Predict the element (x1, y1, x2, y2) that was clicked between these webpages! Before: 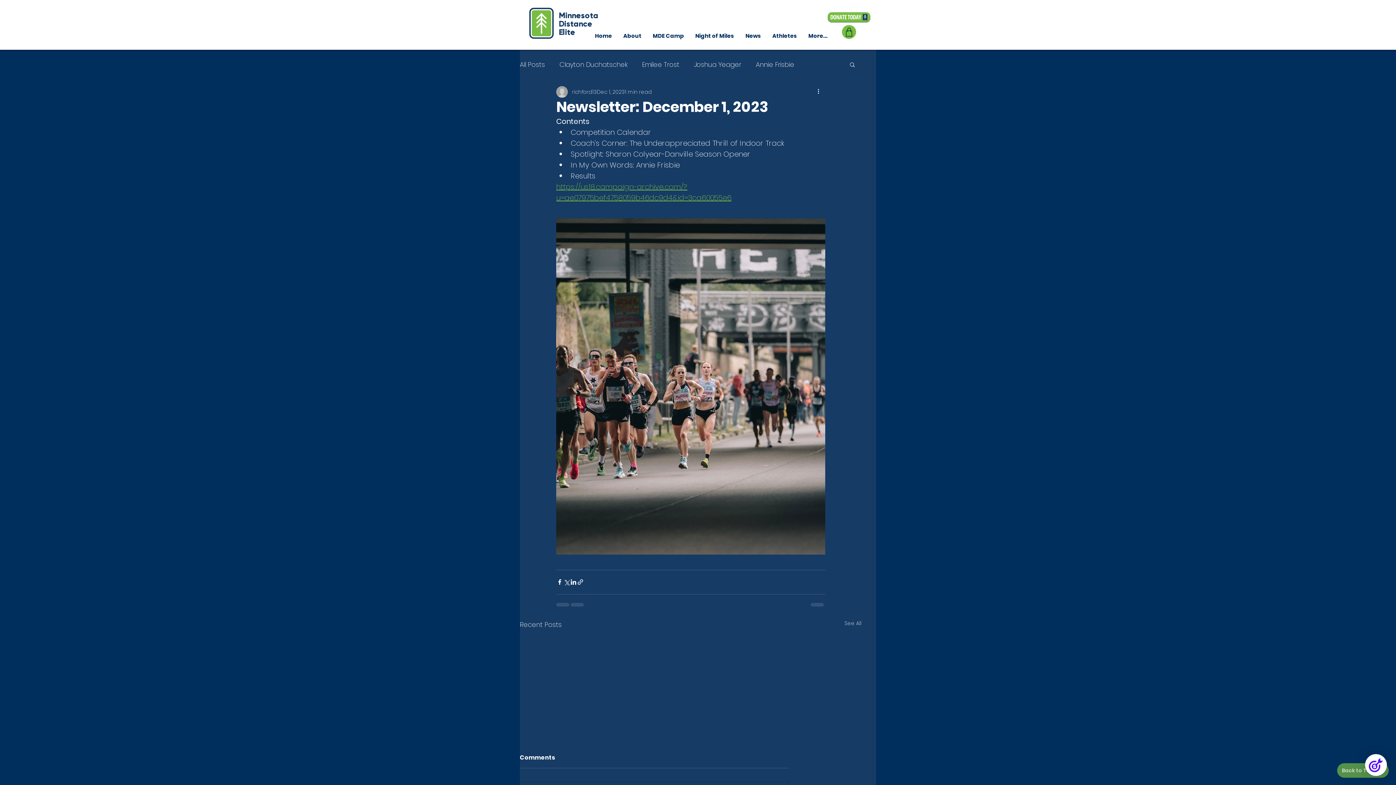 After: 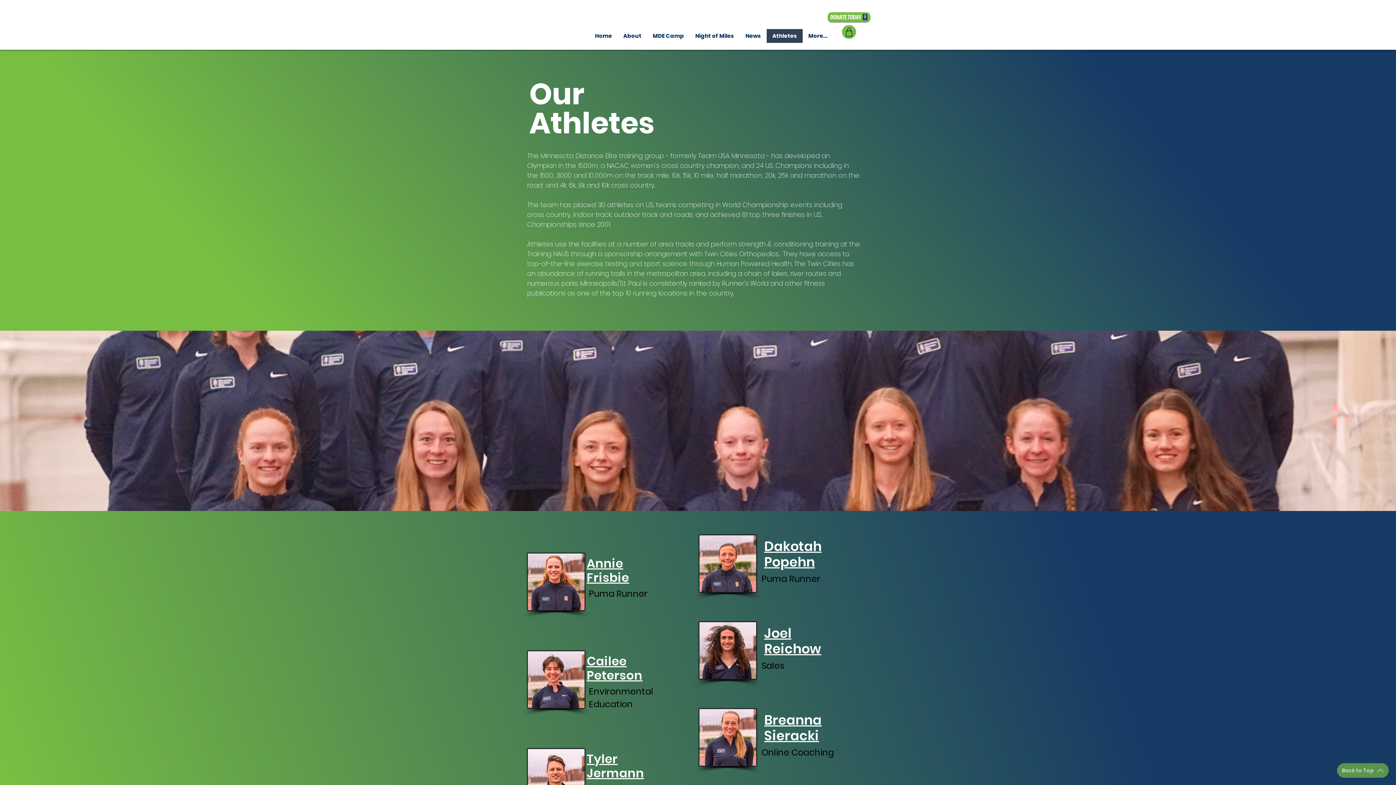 Action: bbox: (766, 29, 802, 42) label: Athletes